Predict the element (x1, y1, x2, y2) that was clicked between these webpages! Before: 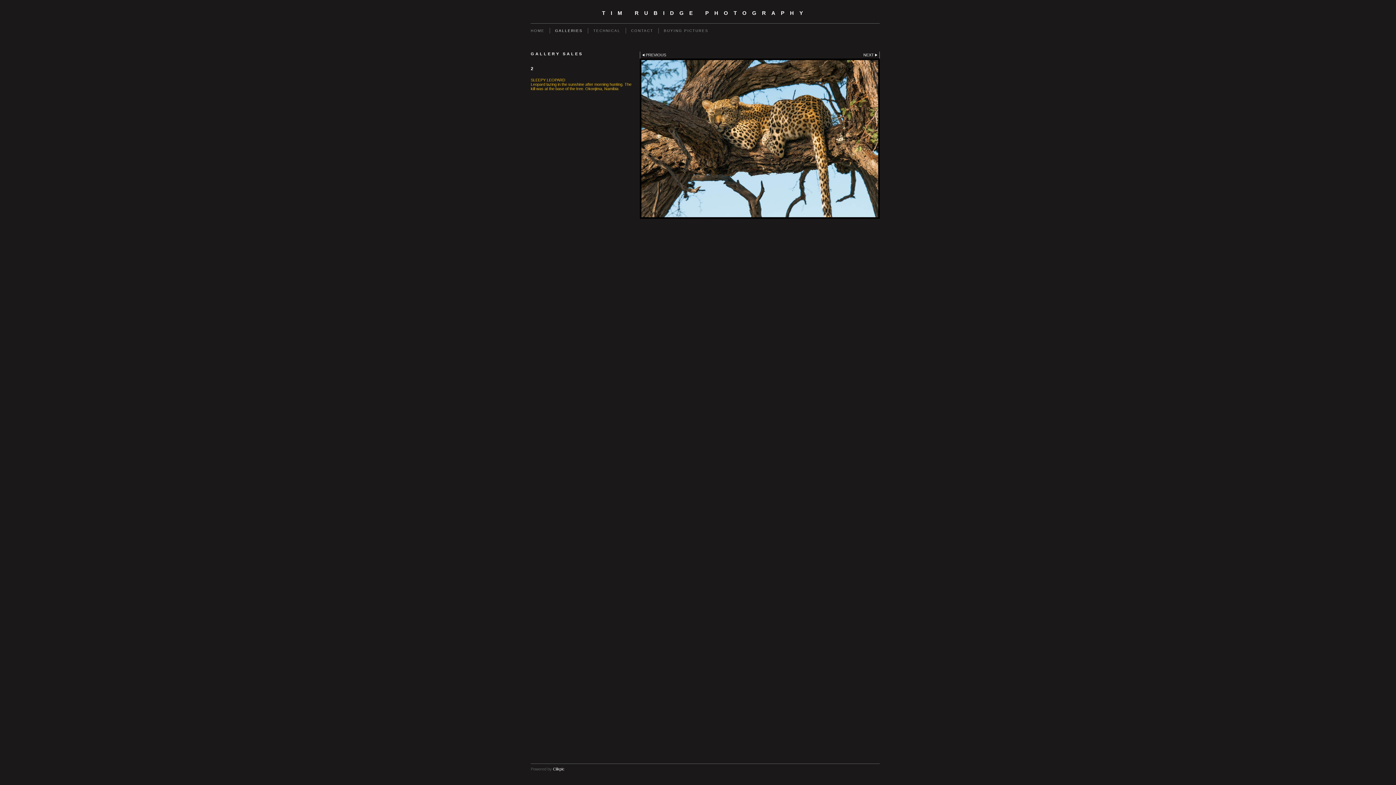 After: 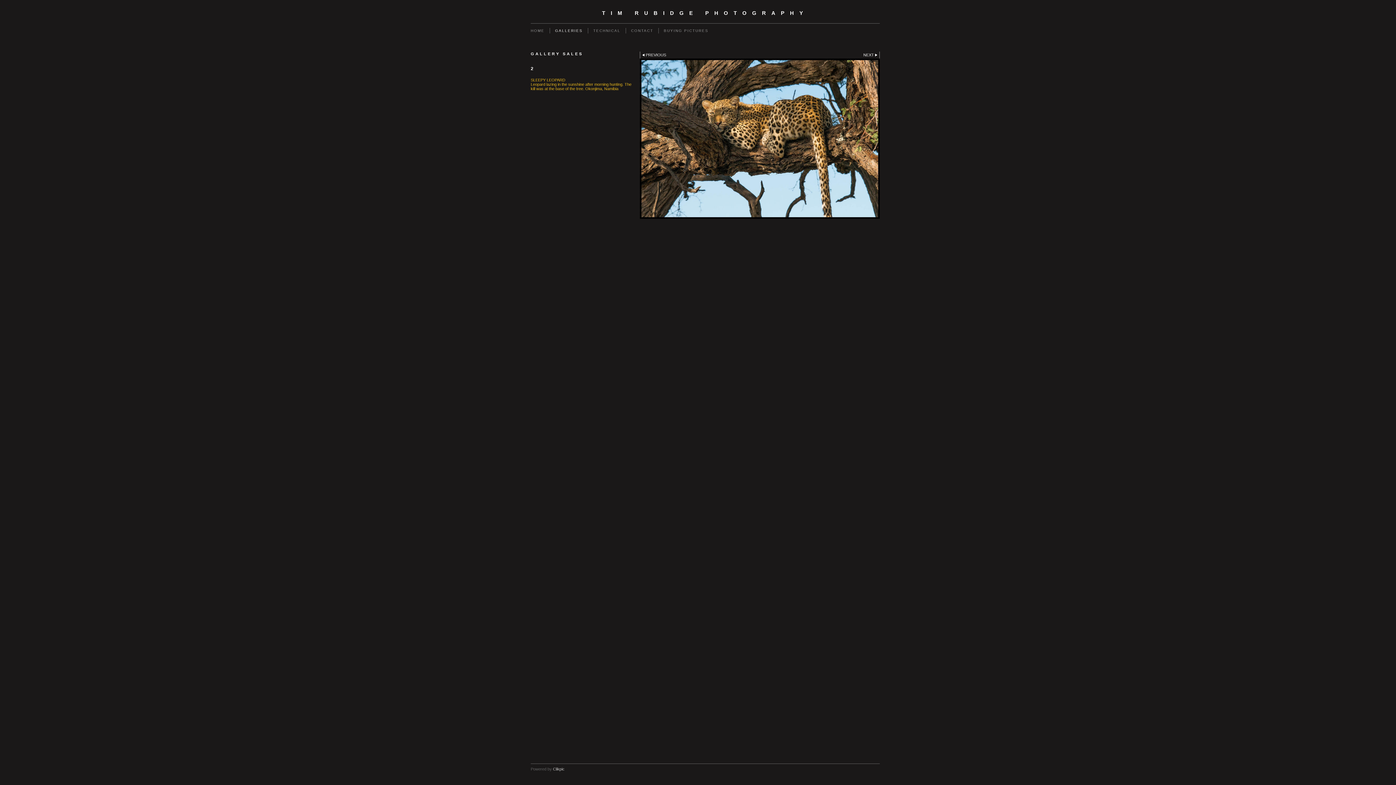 Action: bbox: (553, 767, 564, 771) label: Clikpic